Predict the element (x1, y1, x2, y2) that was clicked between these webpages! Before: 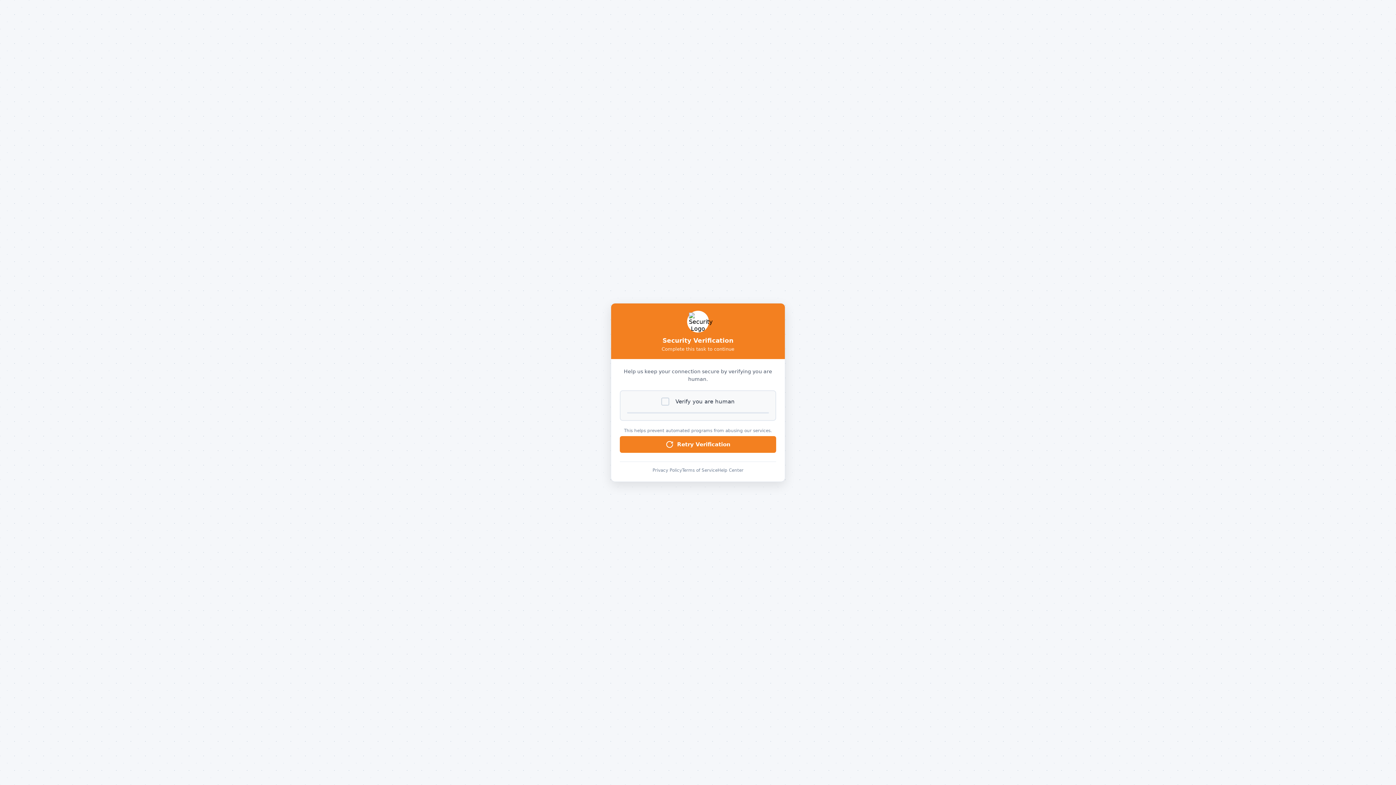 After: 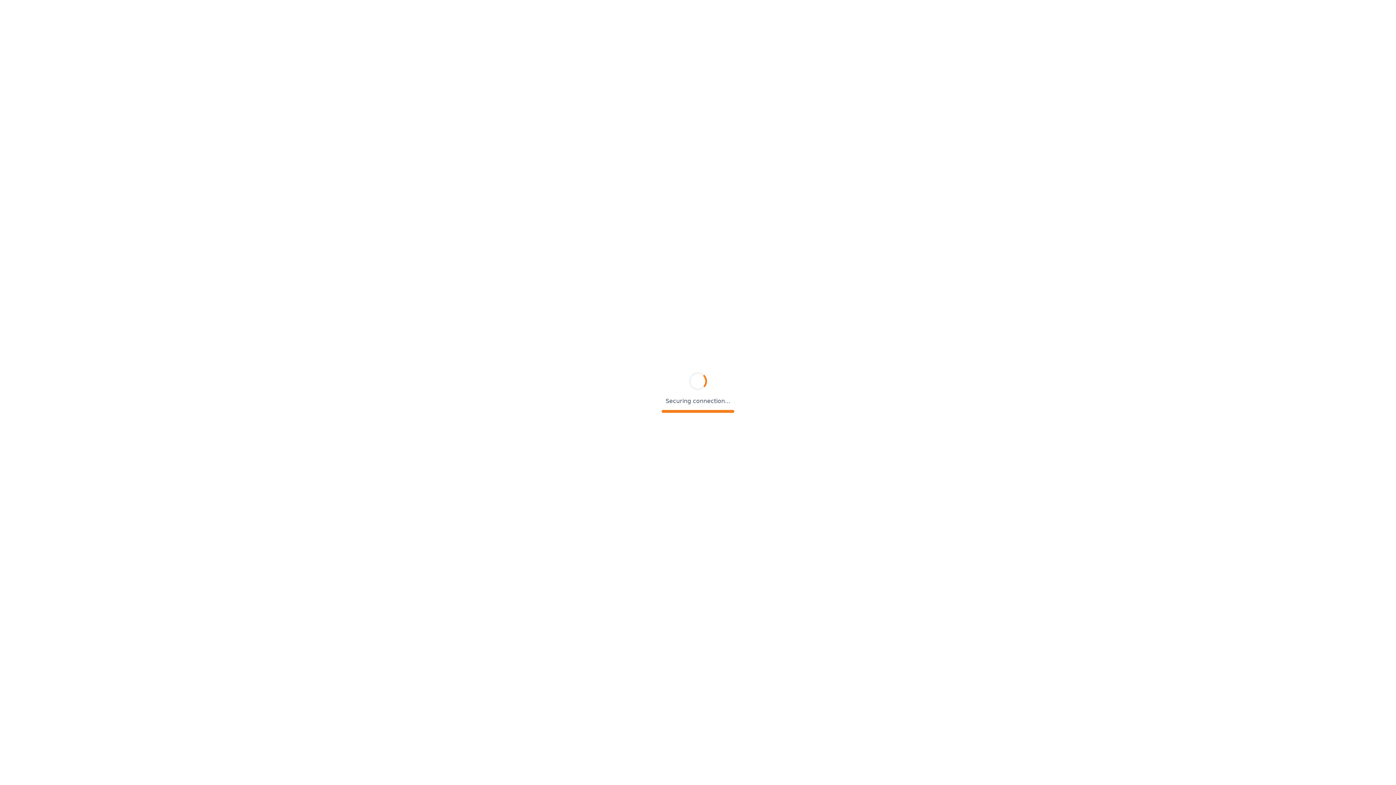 Action: label: Privacy Policy bbox: (652, 468, 682, 473)